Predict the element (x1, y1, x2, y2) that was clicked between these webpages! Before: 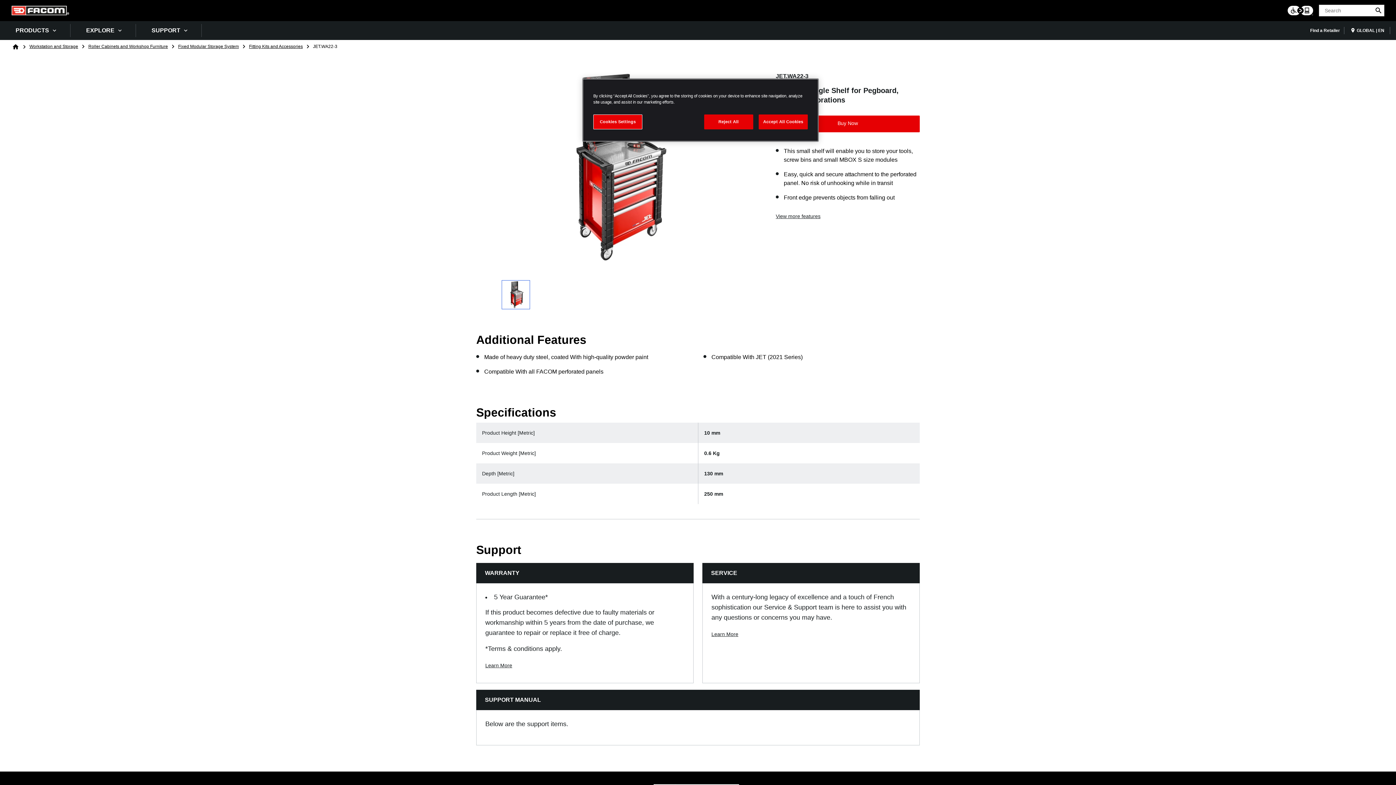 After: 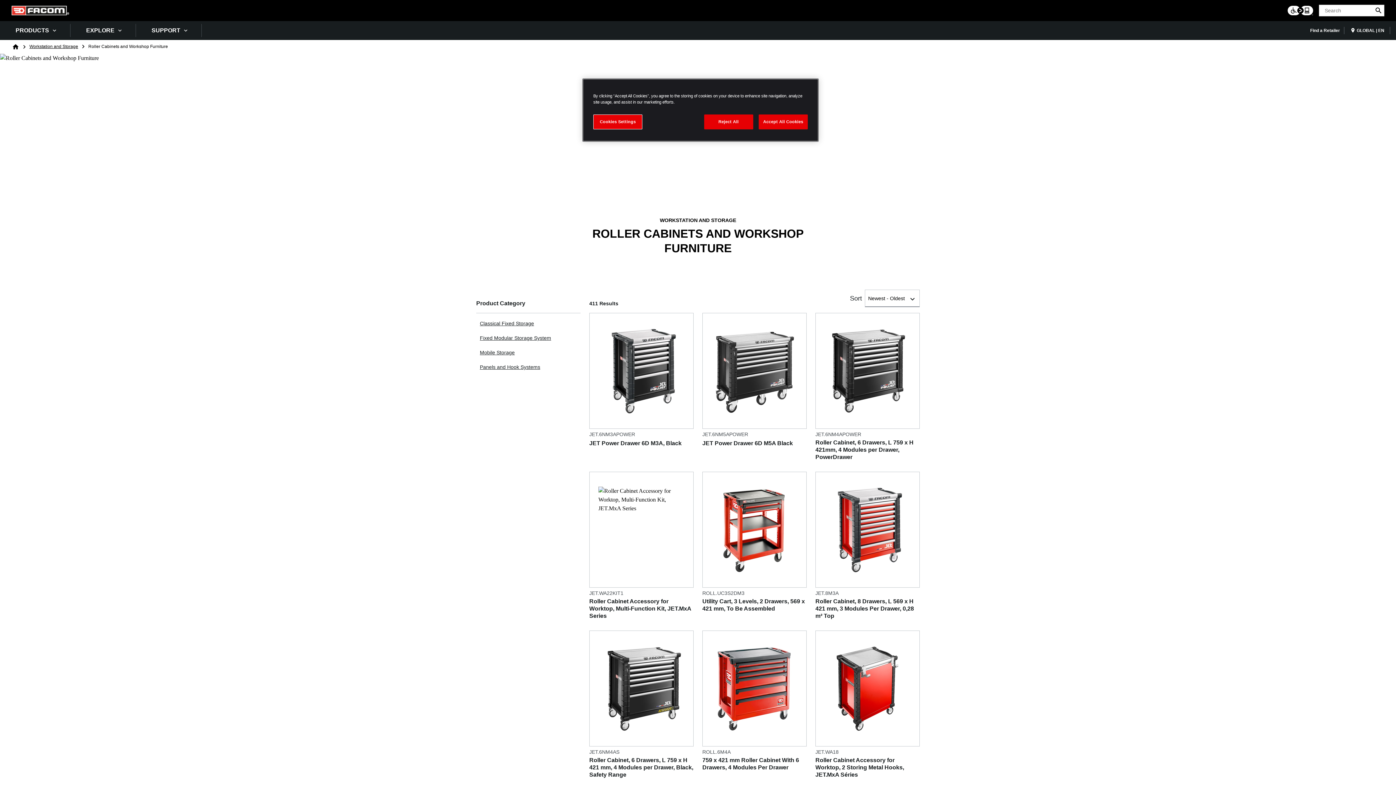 Action: bbox: (88, 44, 168, 49) label: Roller Cabinets and Workshop Furniture